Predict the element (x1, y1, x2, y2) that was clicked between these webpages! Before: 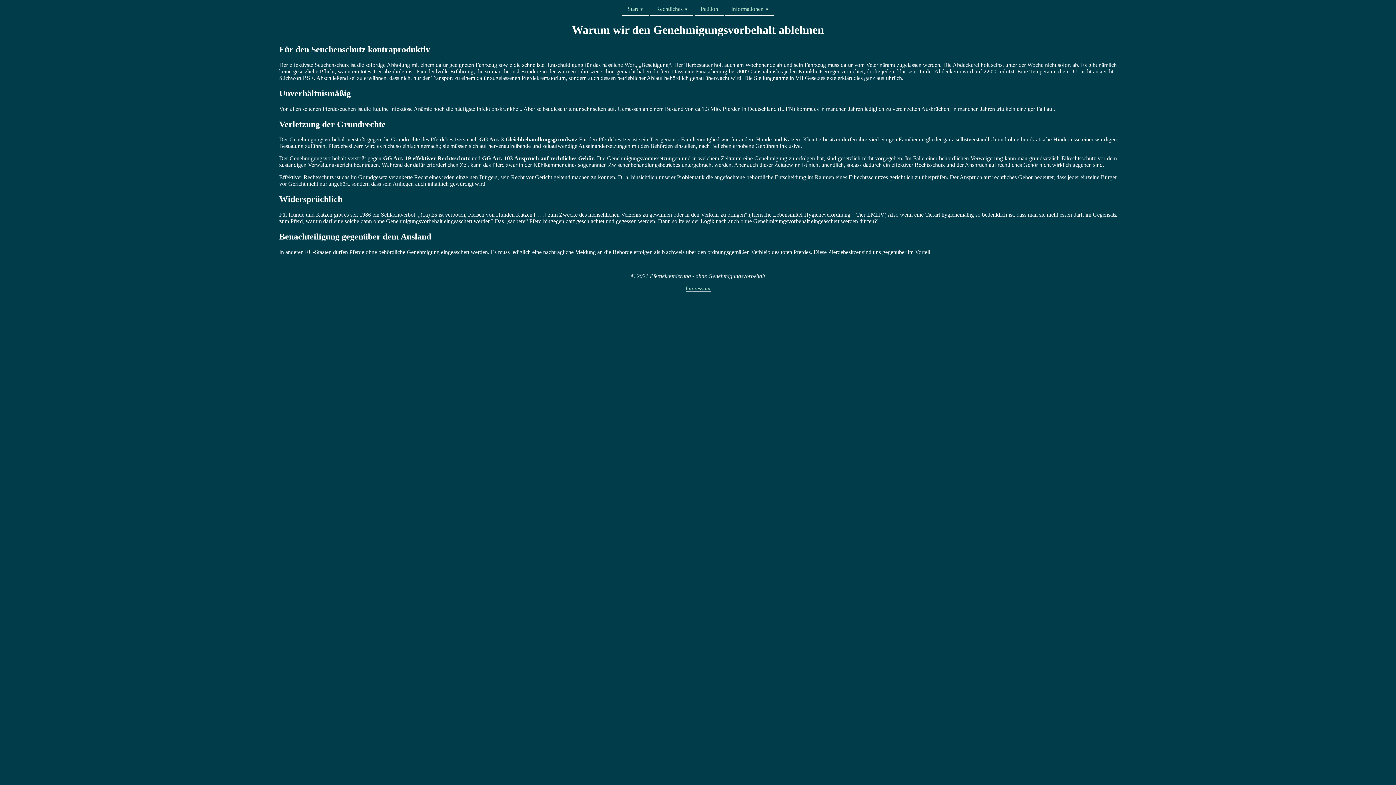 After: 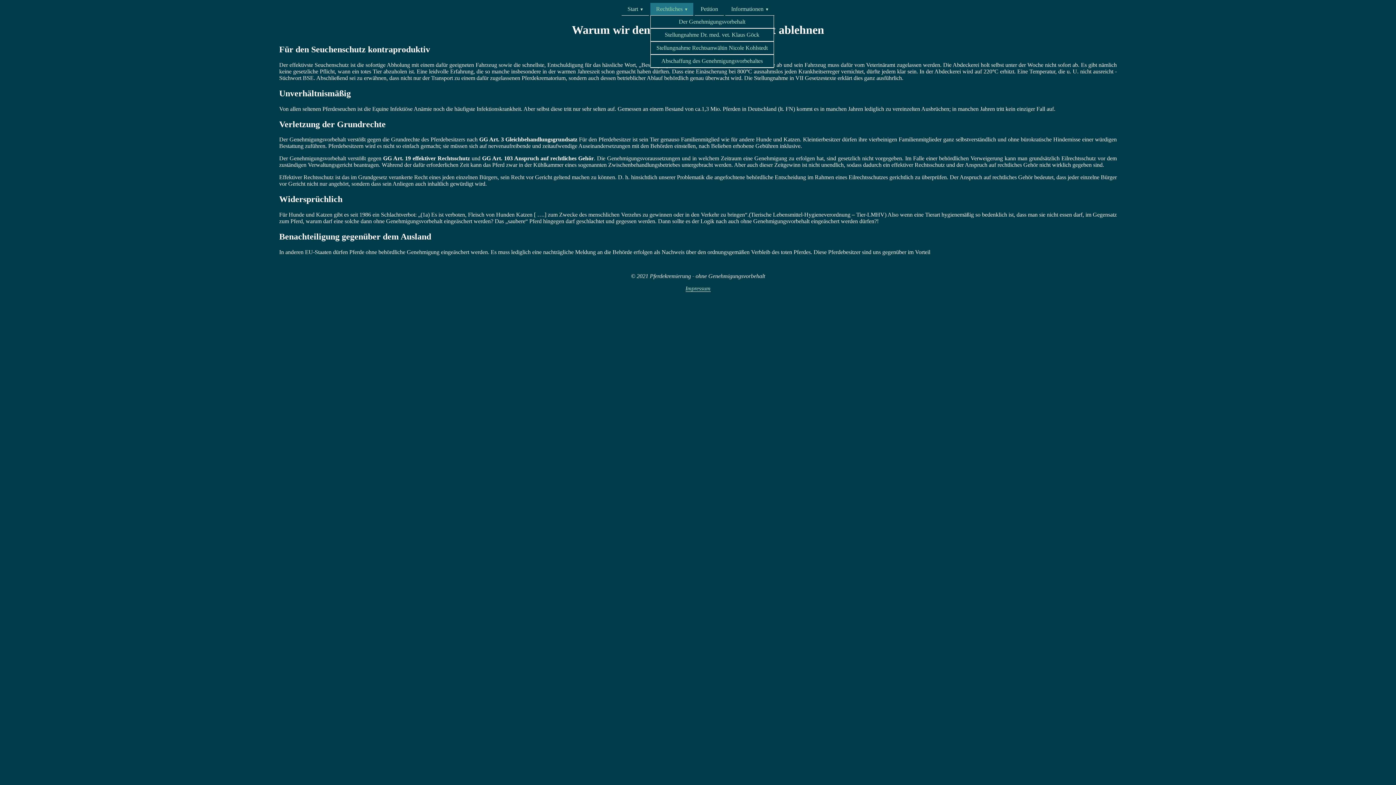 Action: label: Rechtliches bbox: (650, 2, 693, 15)